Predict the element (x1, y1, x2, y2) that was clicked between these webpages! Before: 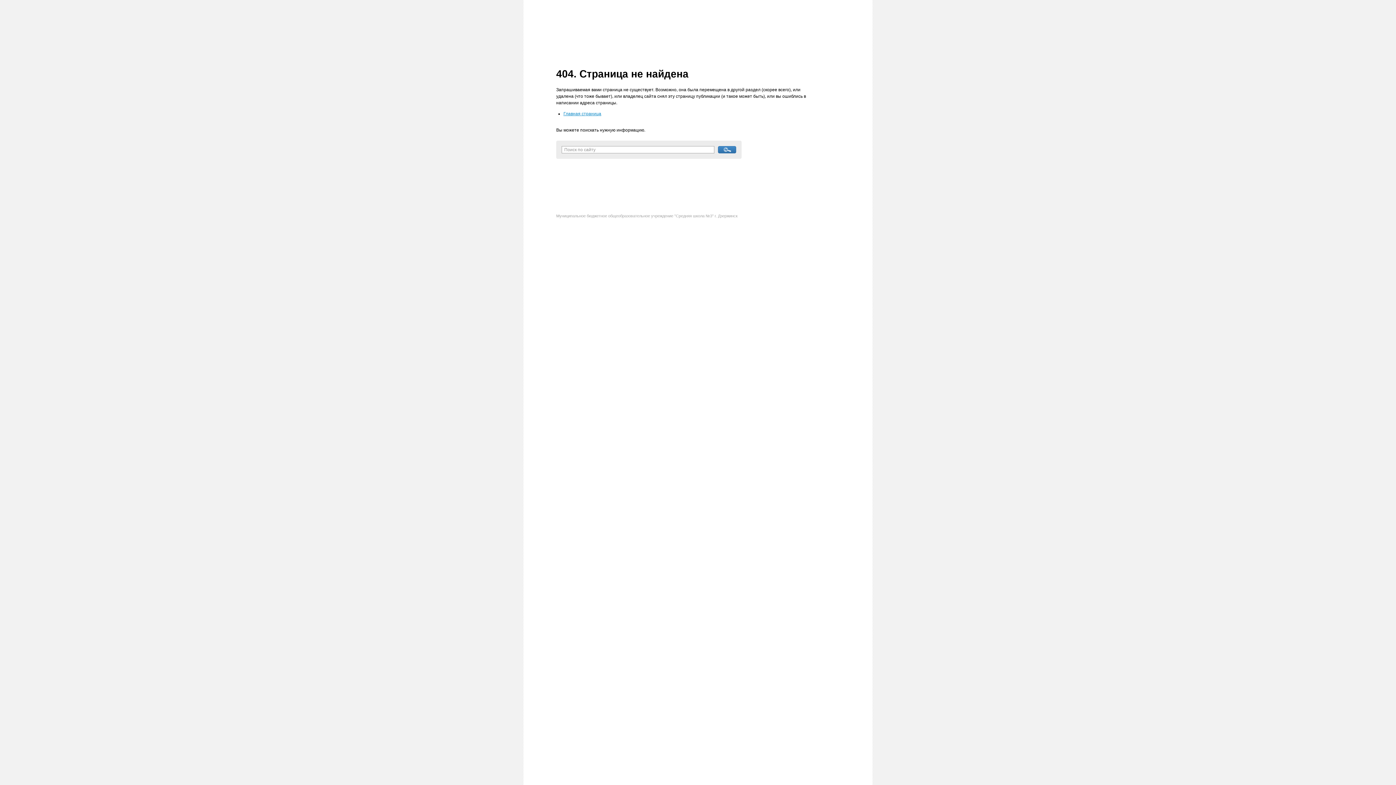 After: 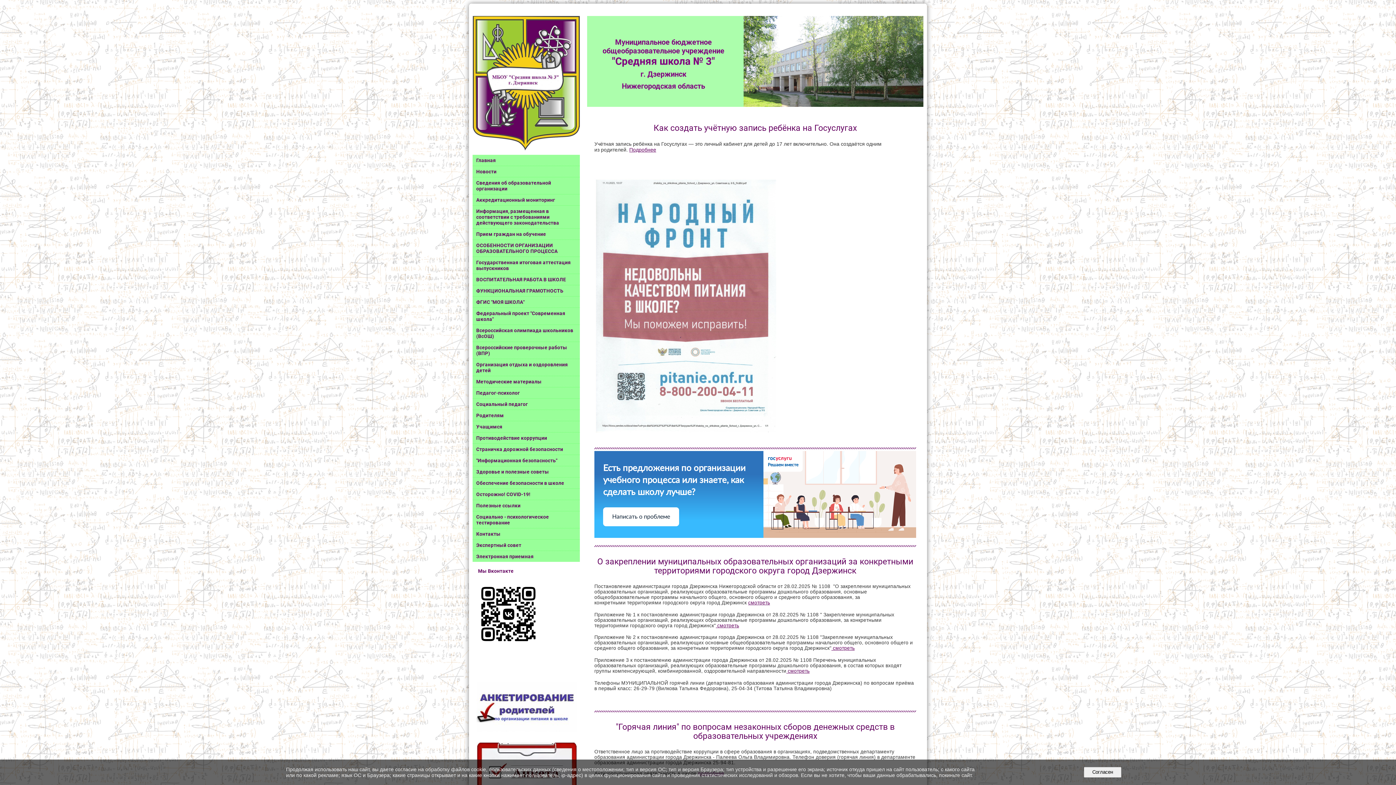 Action: bbox: (563, 111, 601, 116) label: Главная страница